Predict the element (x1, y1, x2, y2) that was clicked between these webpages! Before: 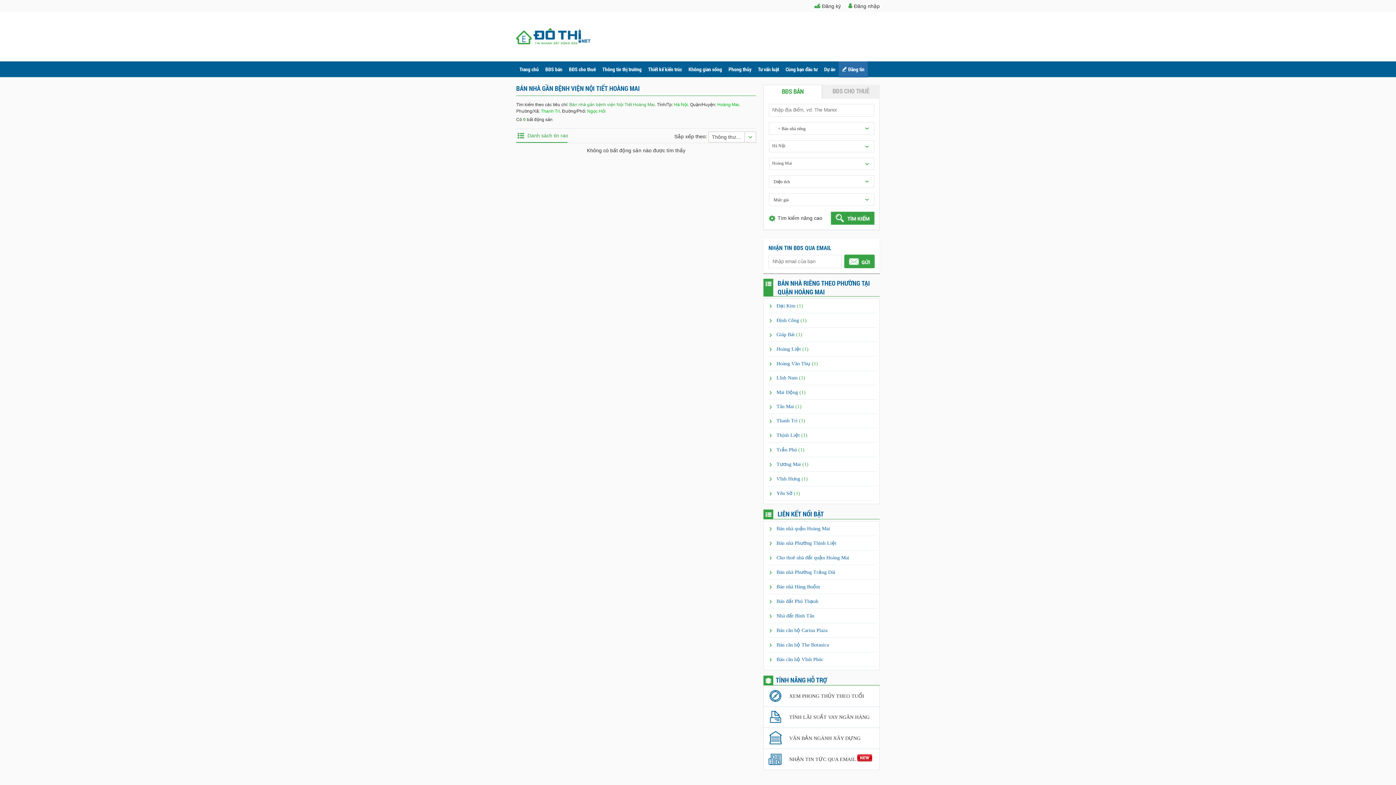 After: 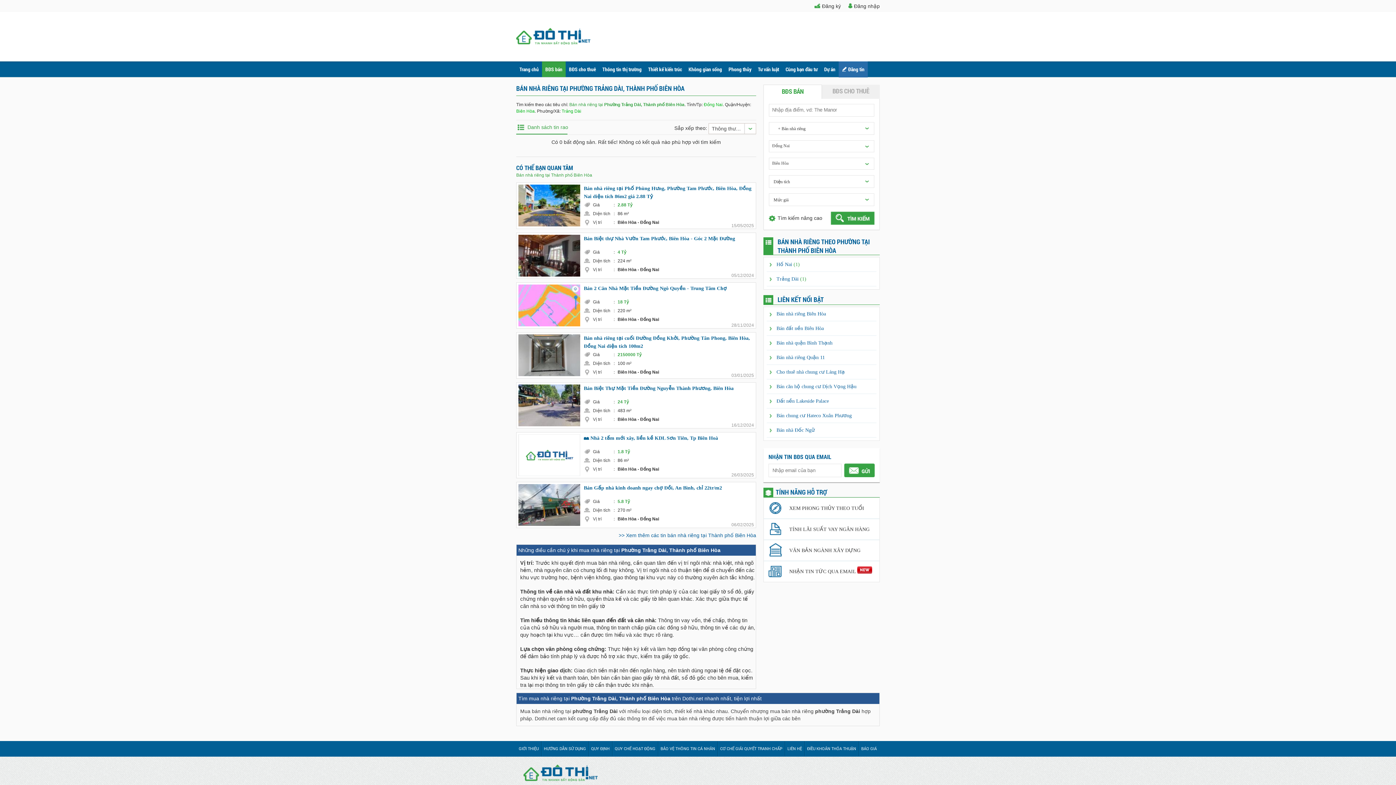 Action: bbox: (776, 569, 835, 575) label: Bán nhà Phường Trảng Dài